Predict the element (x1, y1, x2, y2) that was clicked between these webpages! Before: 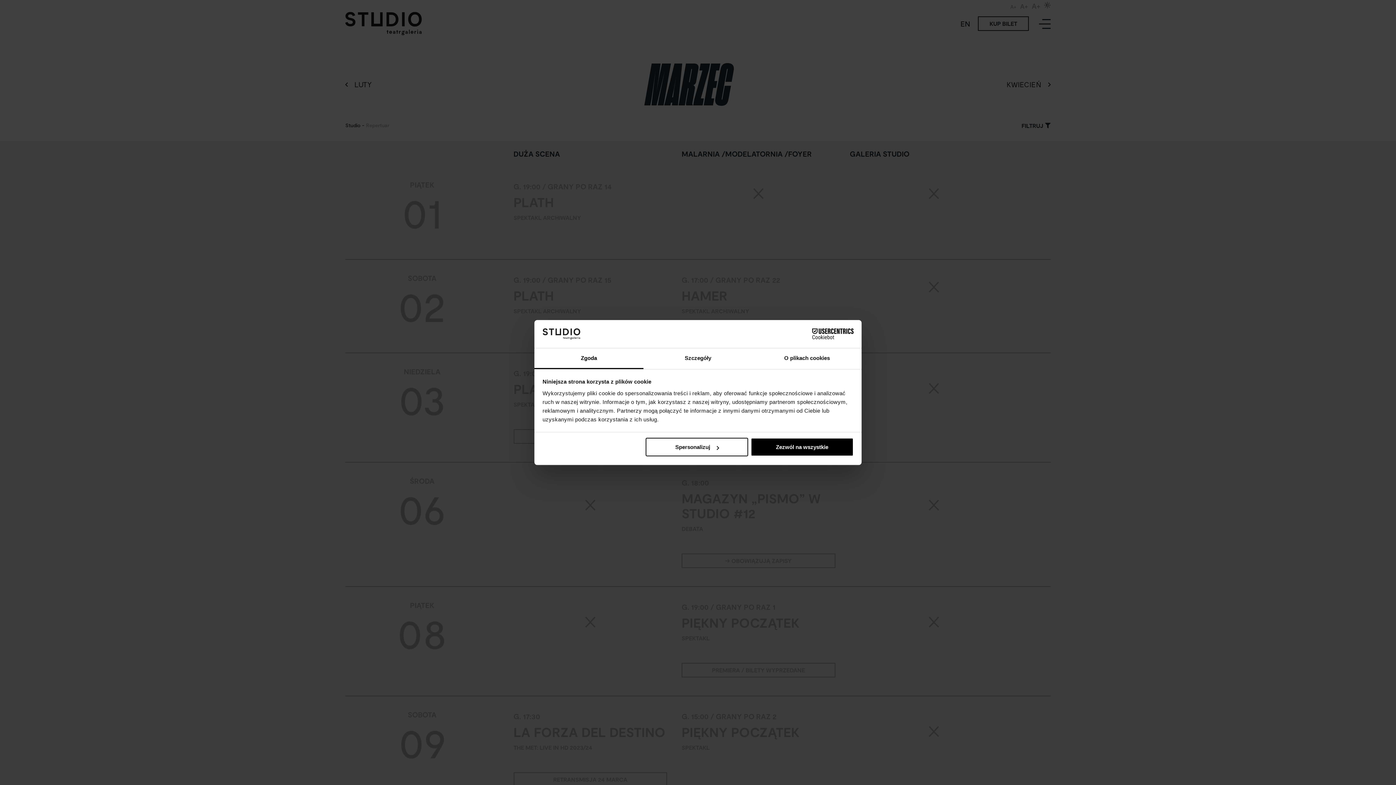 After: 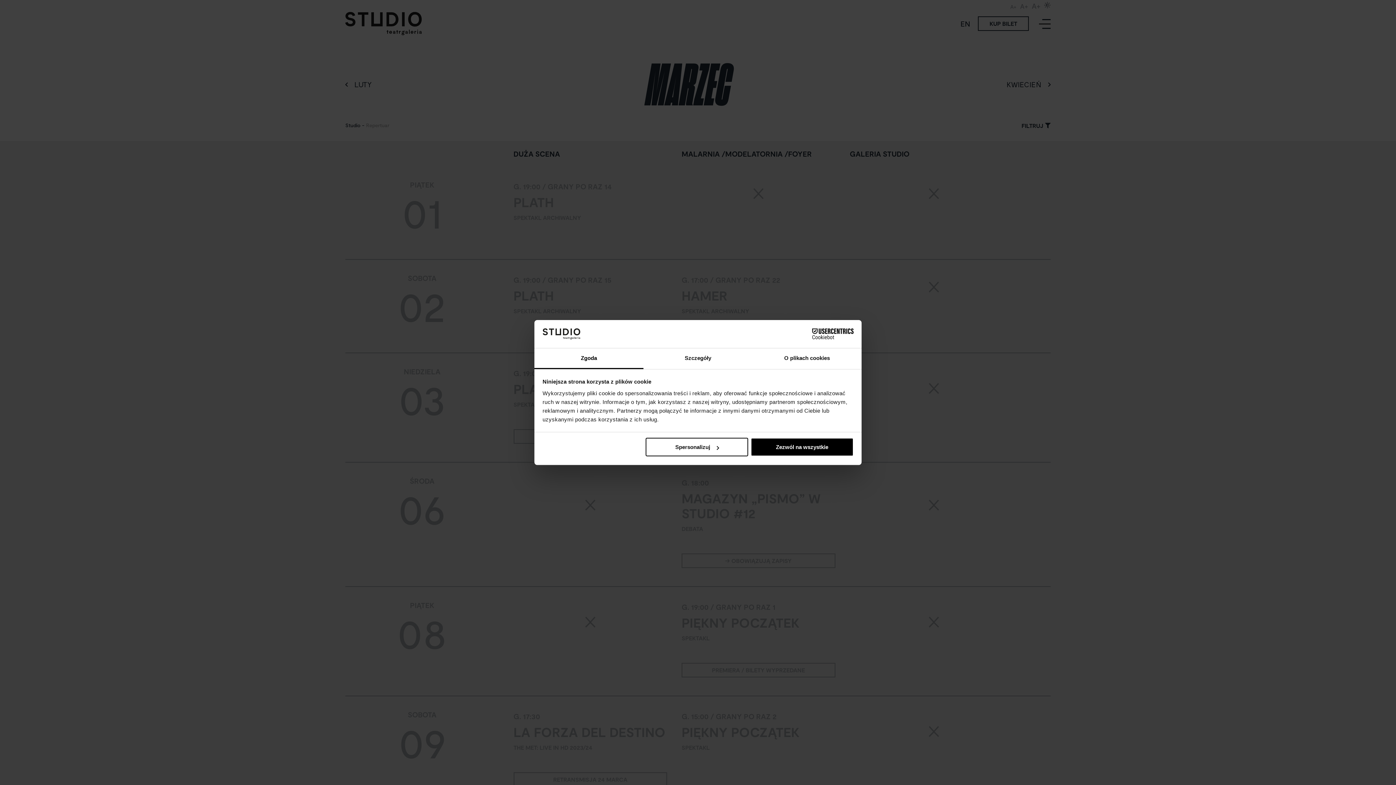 Action: bbox: (790, 328, 853, 339) label: Cookiebot - opens in a new window